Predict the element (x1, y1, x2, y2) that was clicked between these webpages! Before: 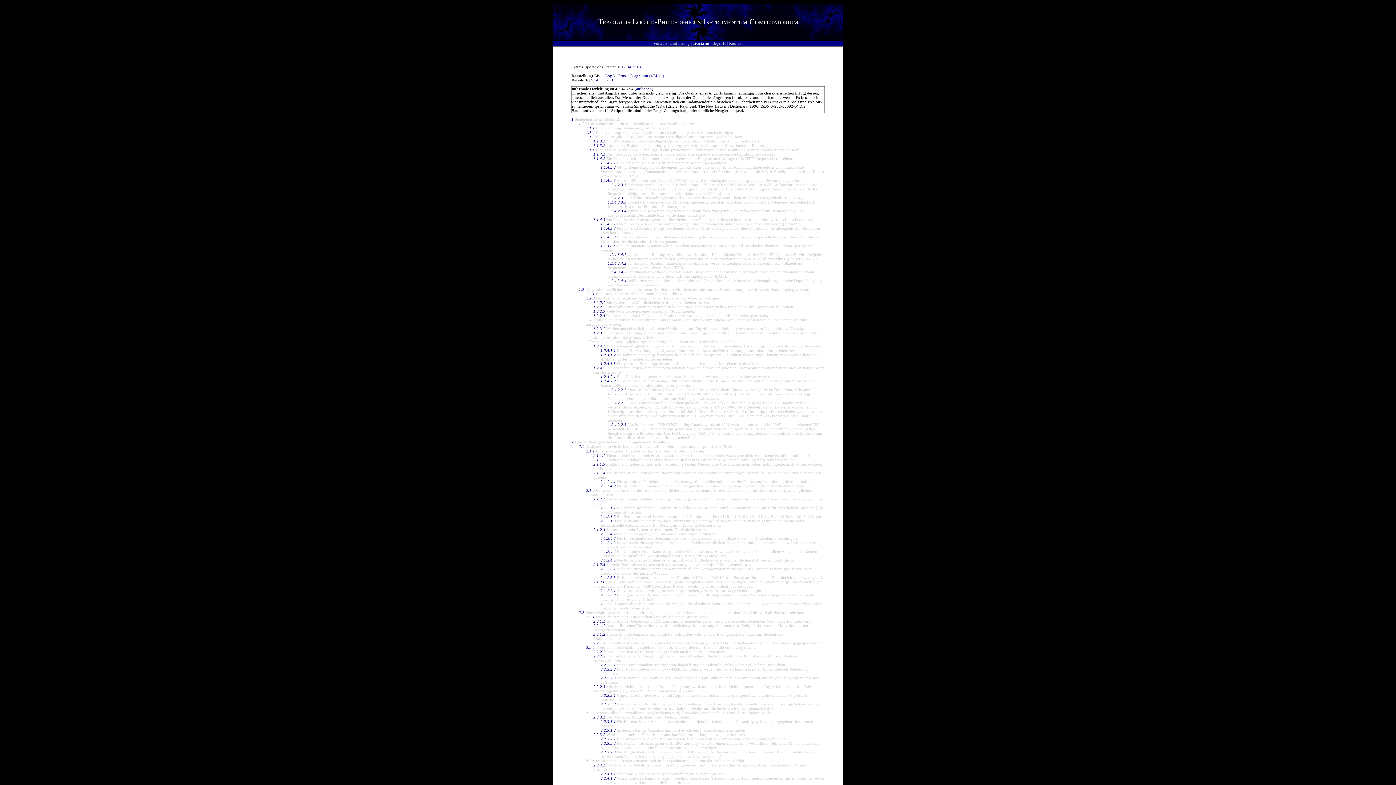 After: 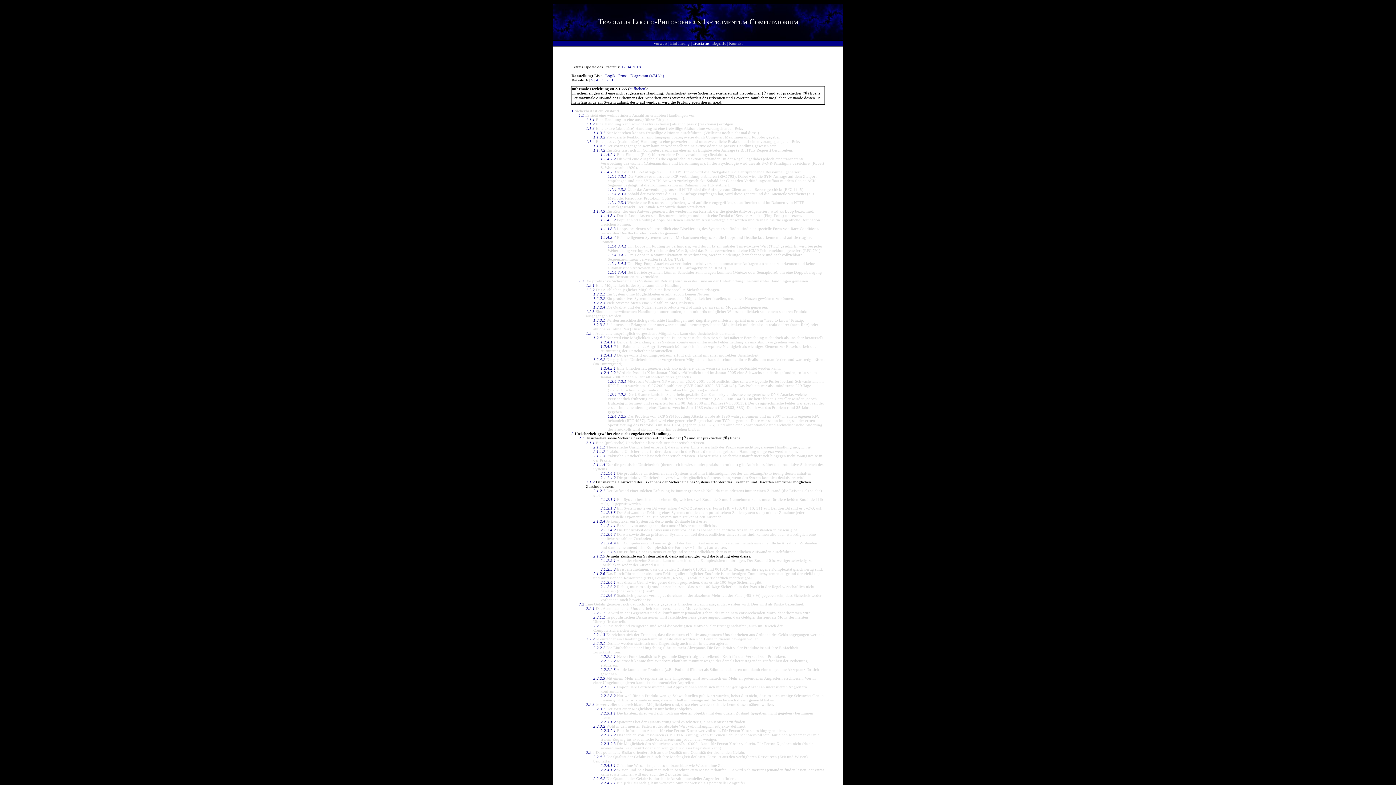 Action: bbox: (593, 562, 605, 566) label: 2.1.2.5